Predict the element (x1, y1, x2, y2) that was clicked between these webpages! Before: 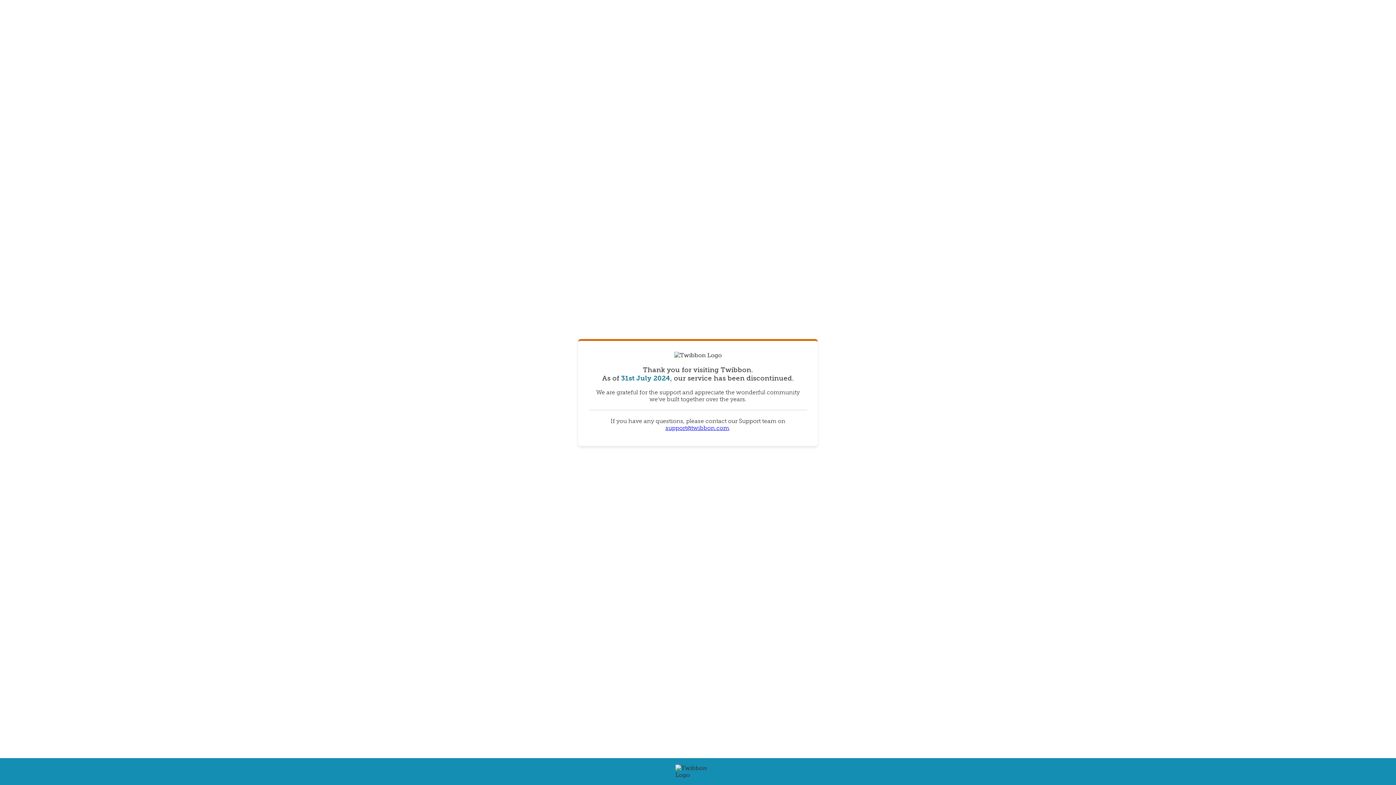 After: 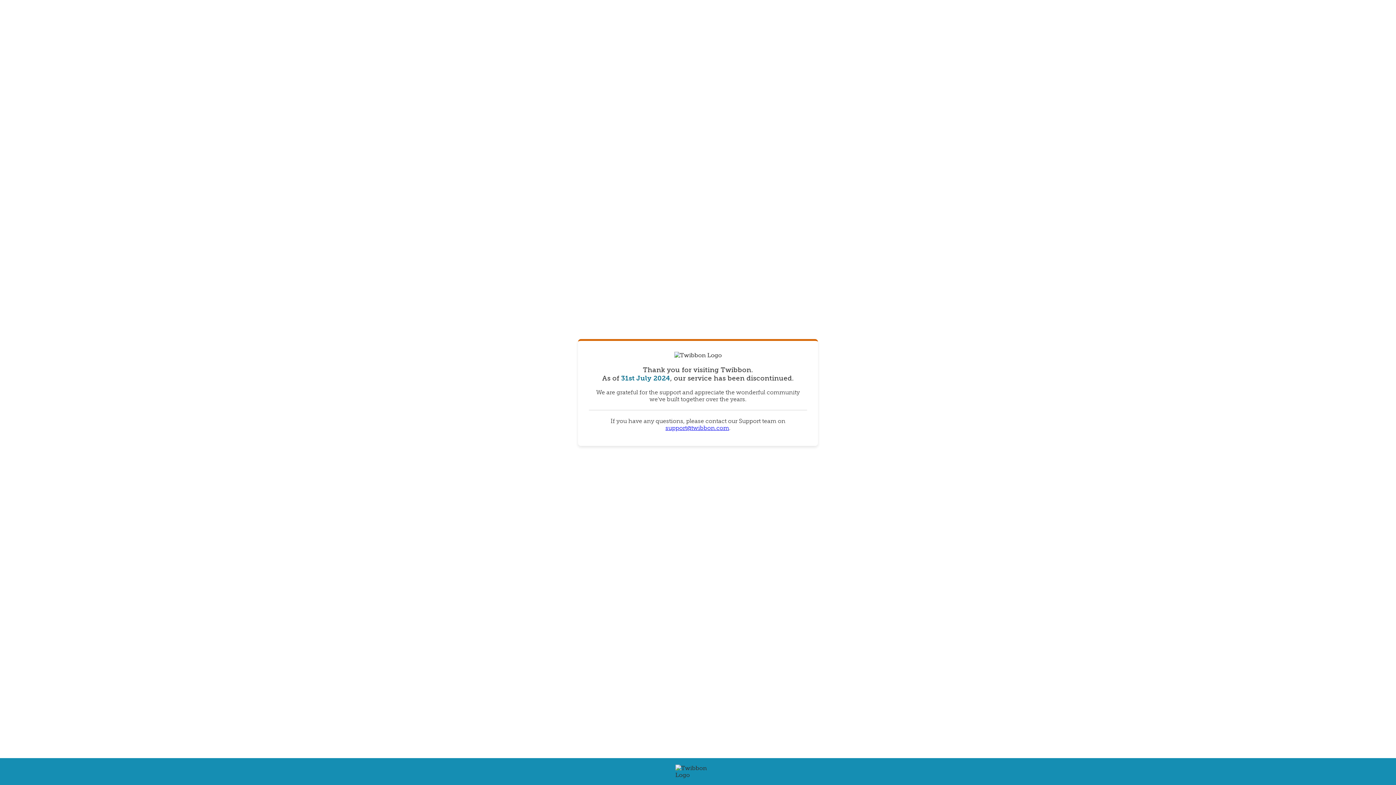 Action: label: support@twibbon.com bbox: (665, 424, 729, 431)